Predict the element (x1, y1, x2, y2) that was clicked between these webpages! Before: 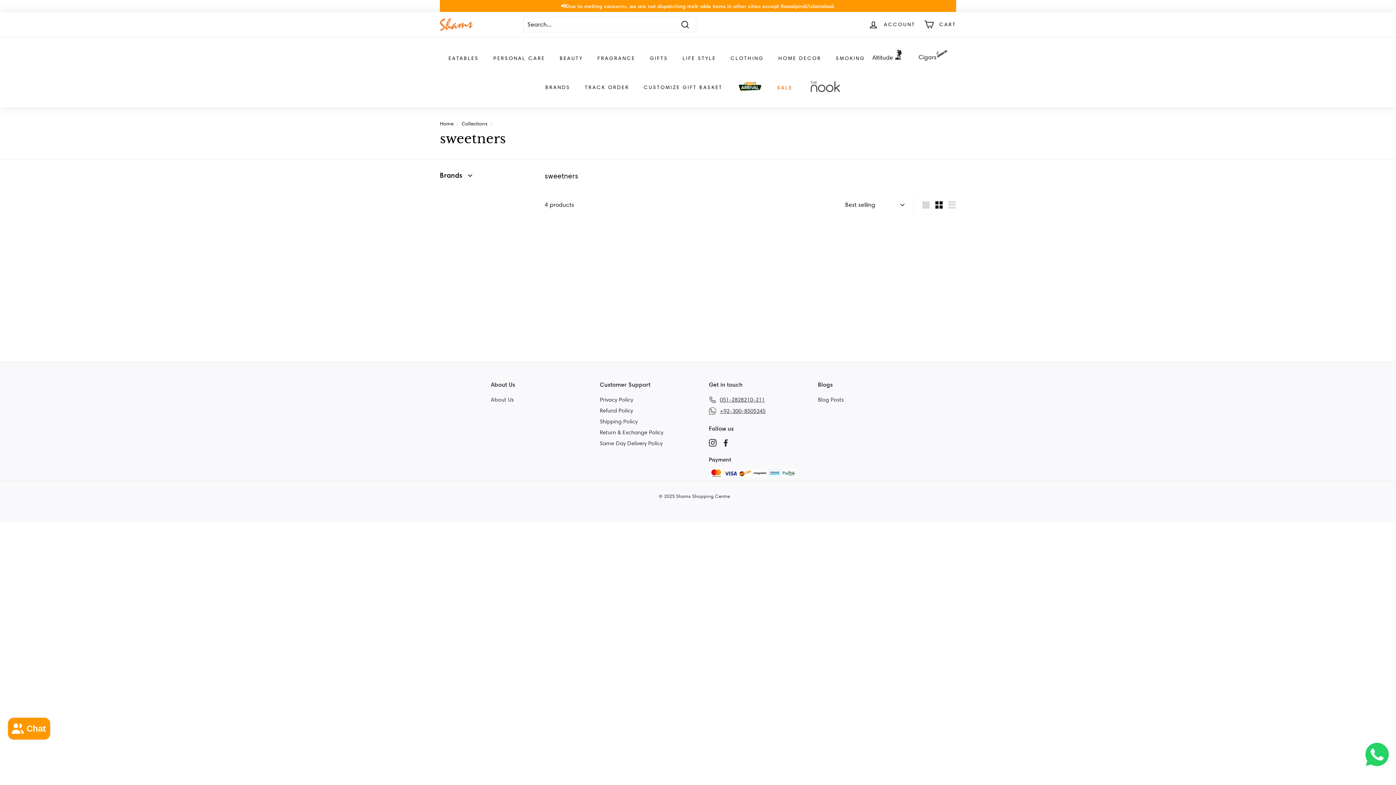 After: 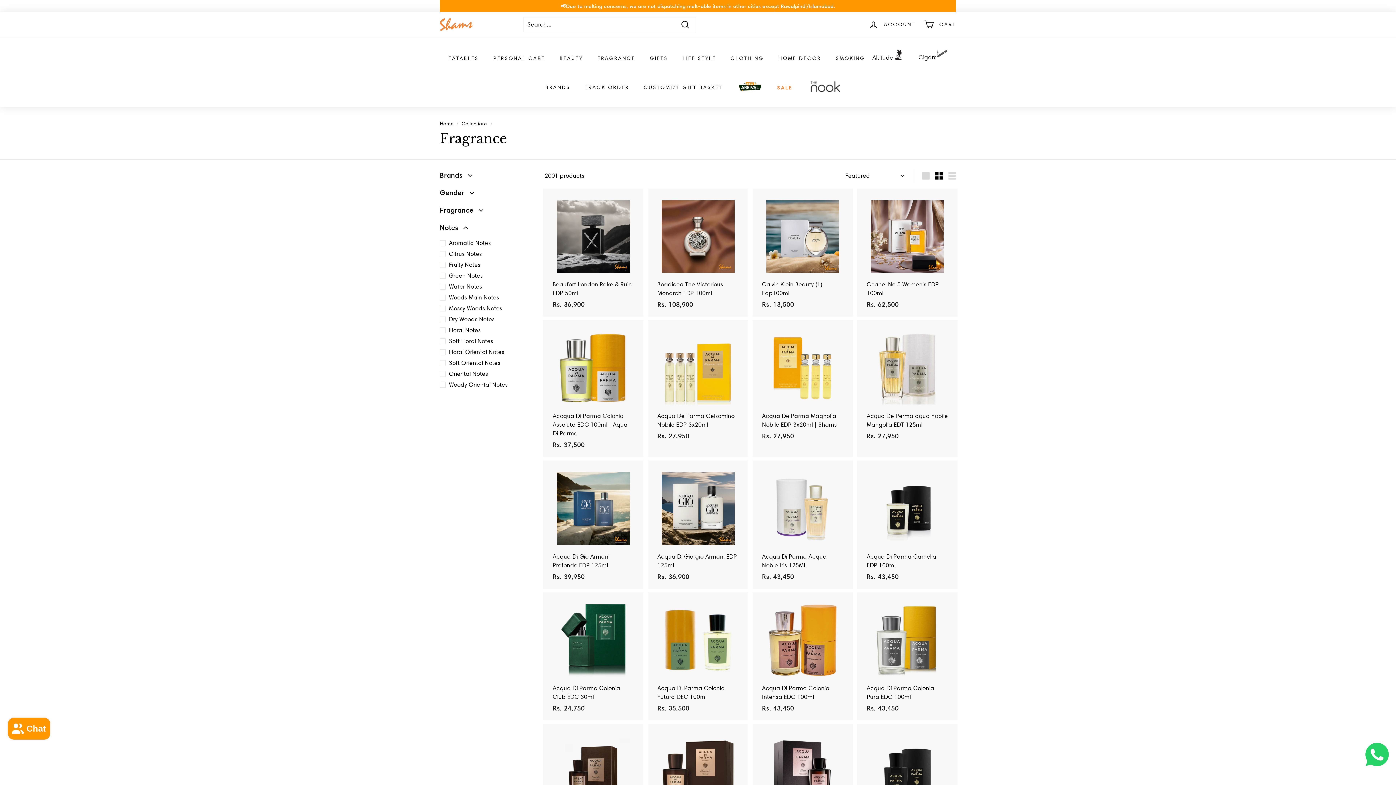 Action: bbox: (590, 48, 642, 67) label: FRAGRANCE